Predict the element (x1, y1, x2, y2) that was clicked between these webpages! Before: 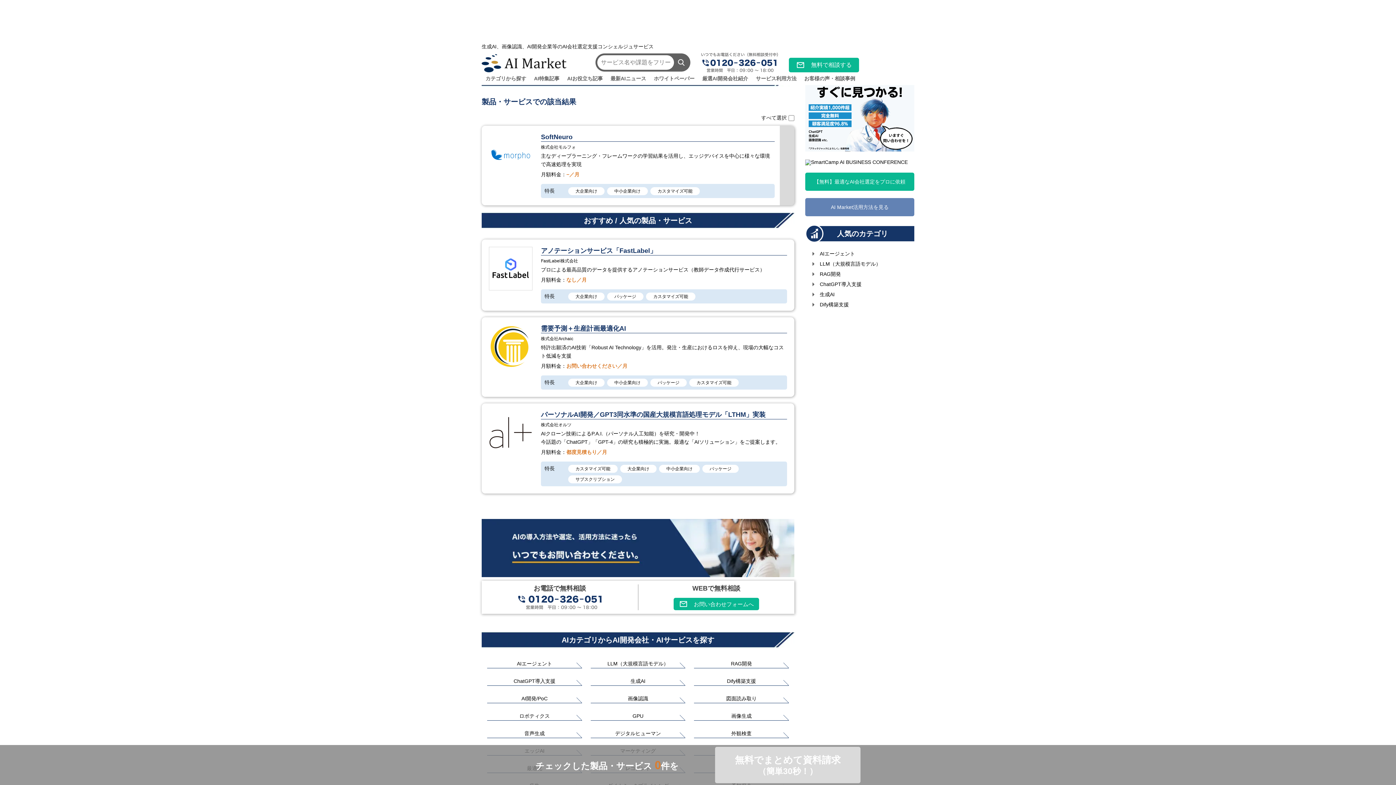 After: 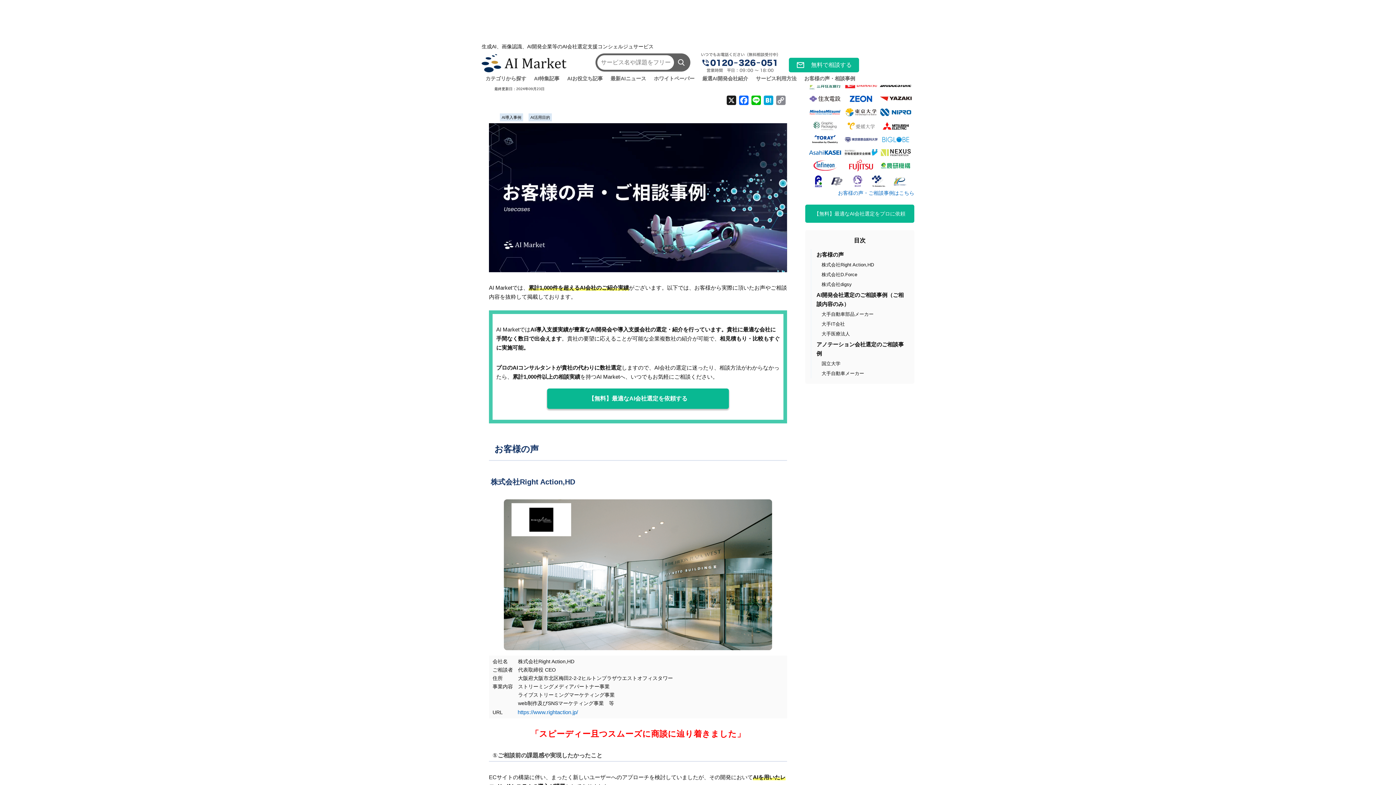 Action: bbox: (804, 74, 855, 82) label: お客様の声・相談事例